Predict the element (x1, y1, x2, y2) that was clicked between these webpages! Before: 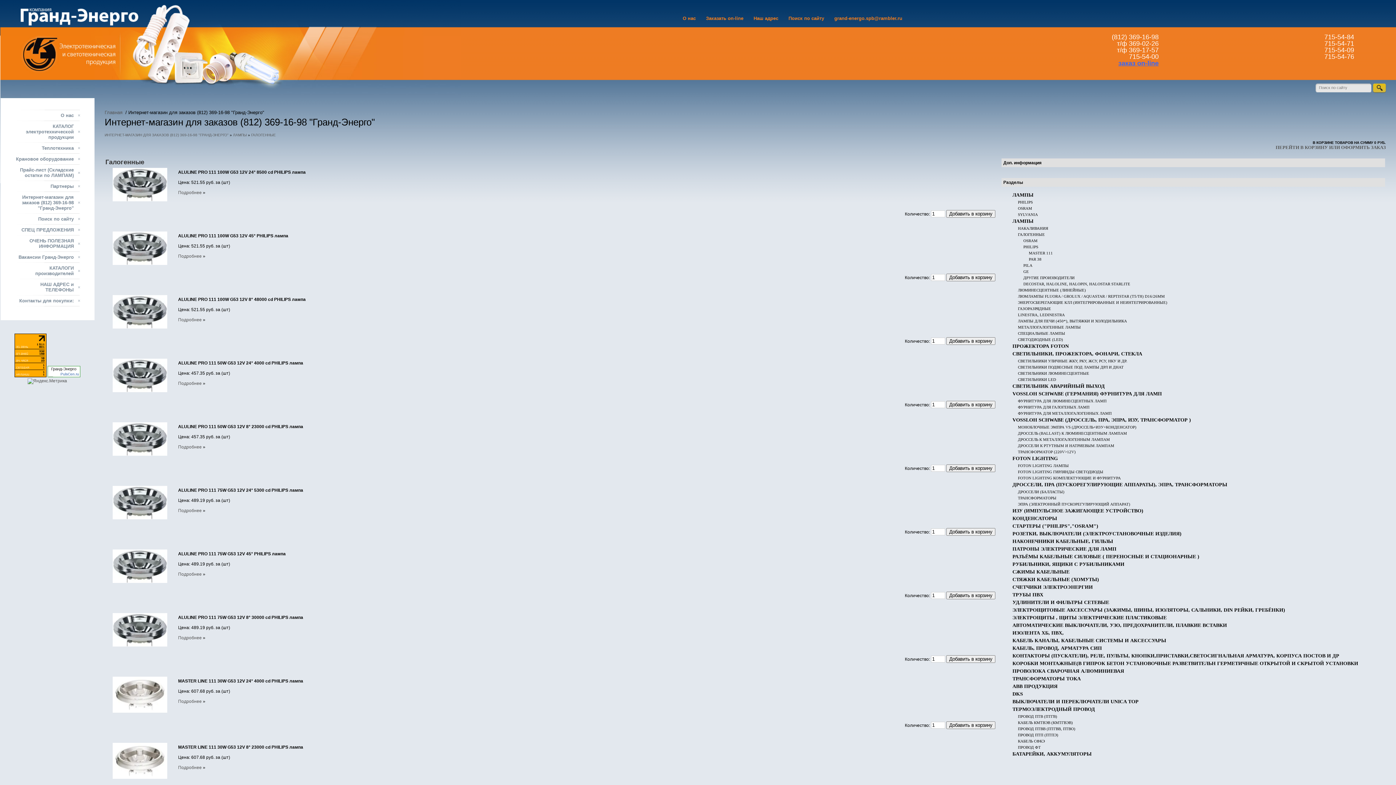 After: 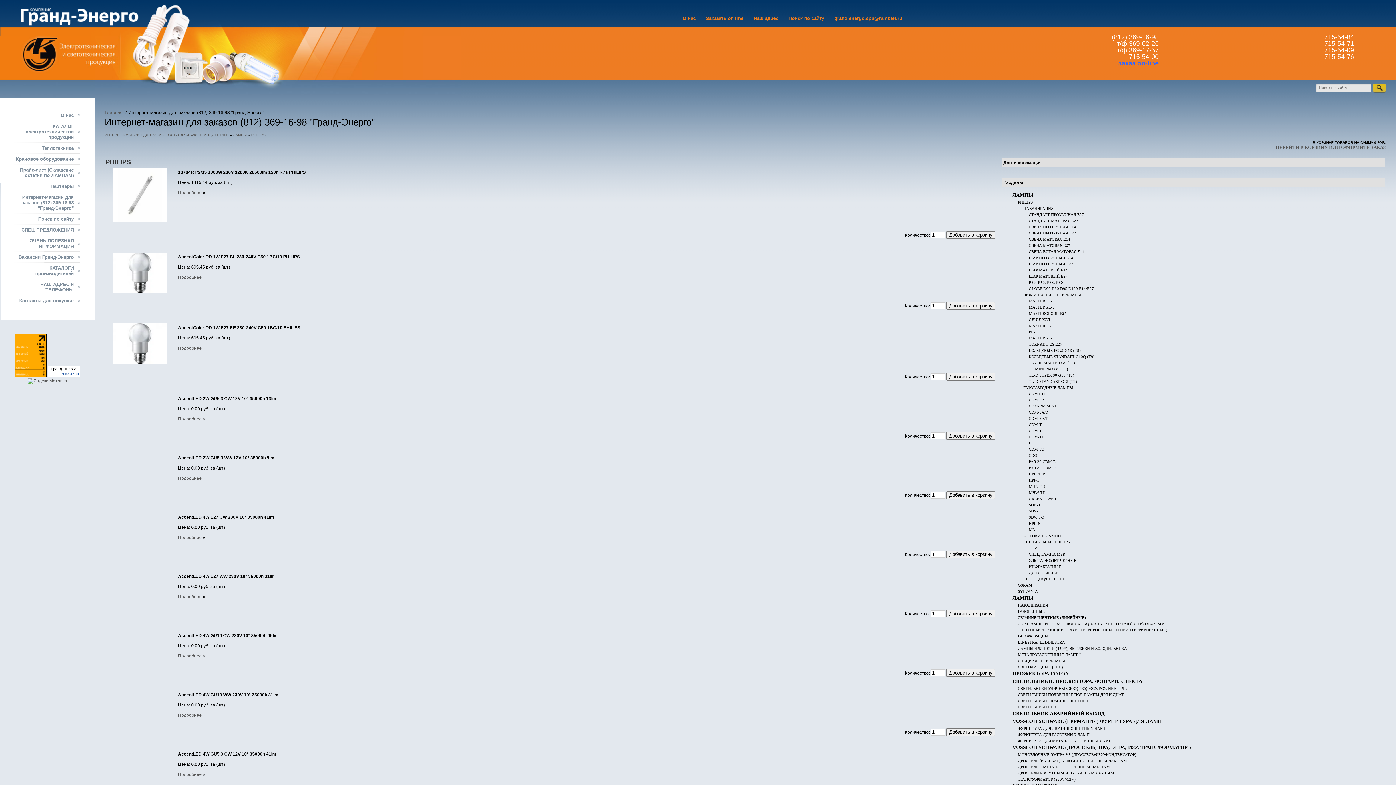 Action: bbox: (1018, 200, 1033, 204) label: PHILIPS